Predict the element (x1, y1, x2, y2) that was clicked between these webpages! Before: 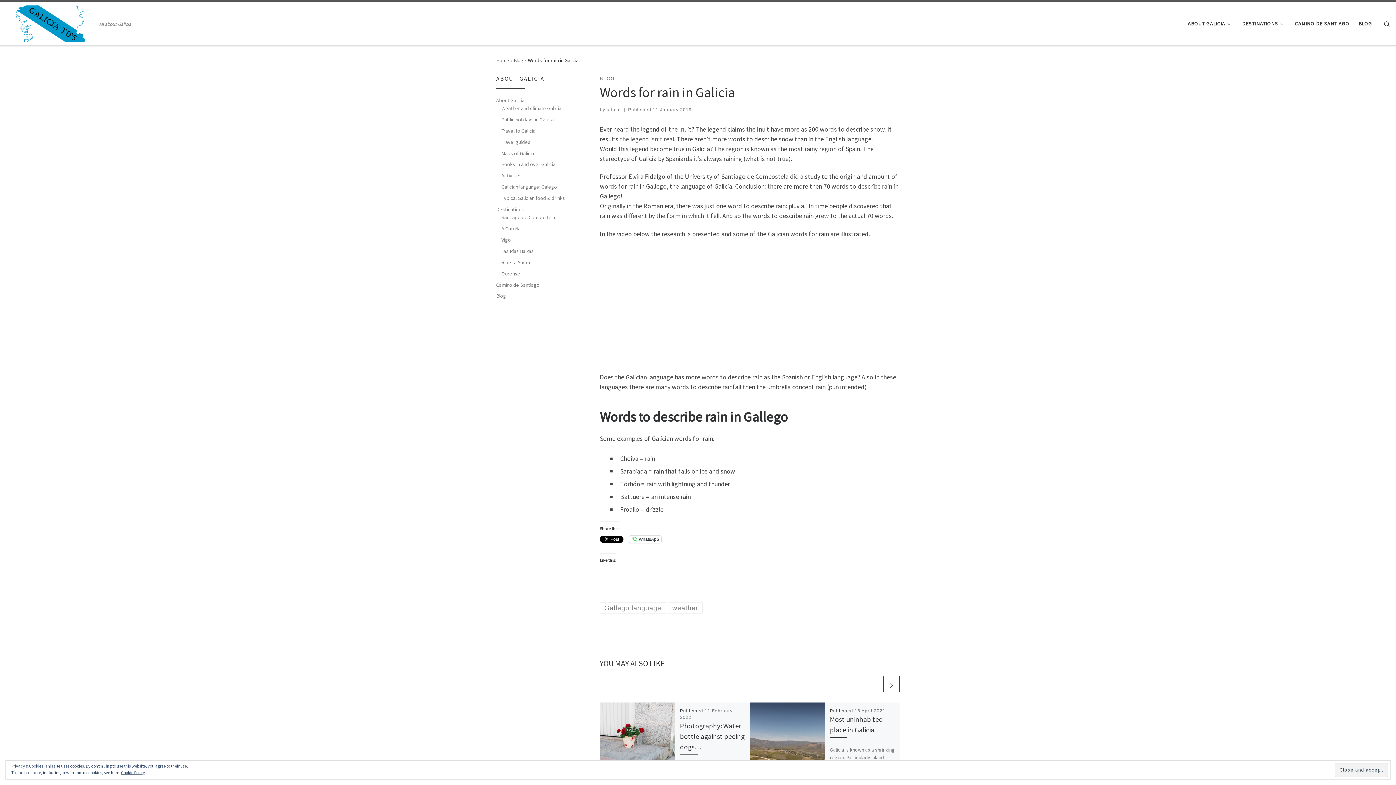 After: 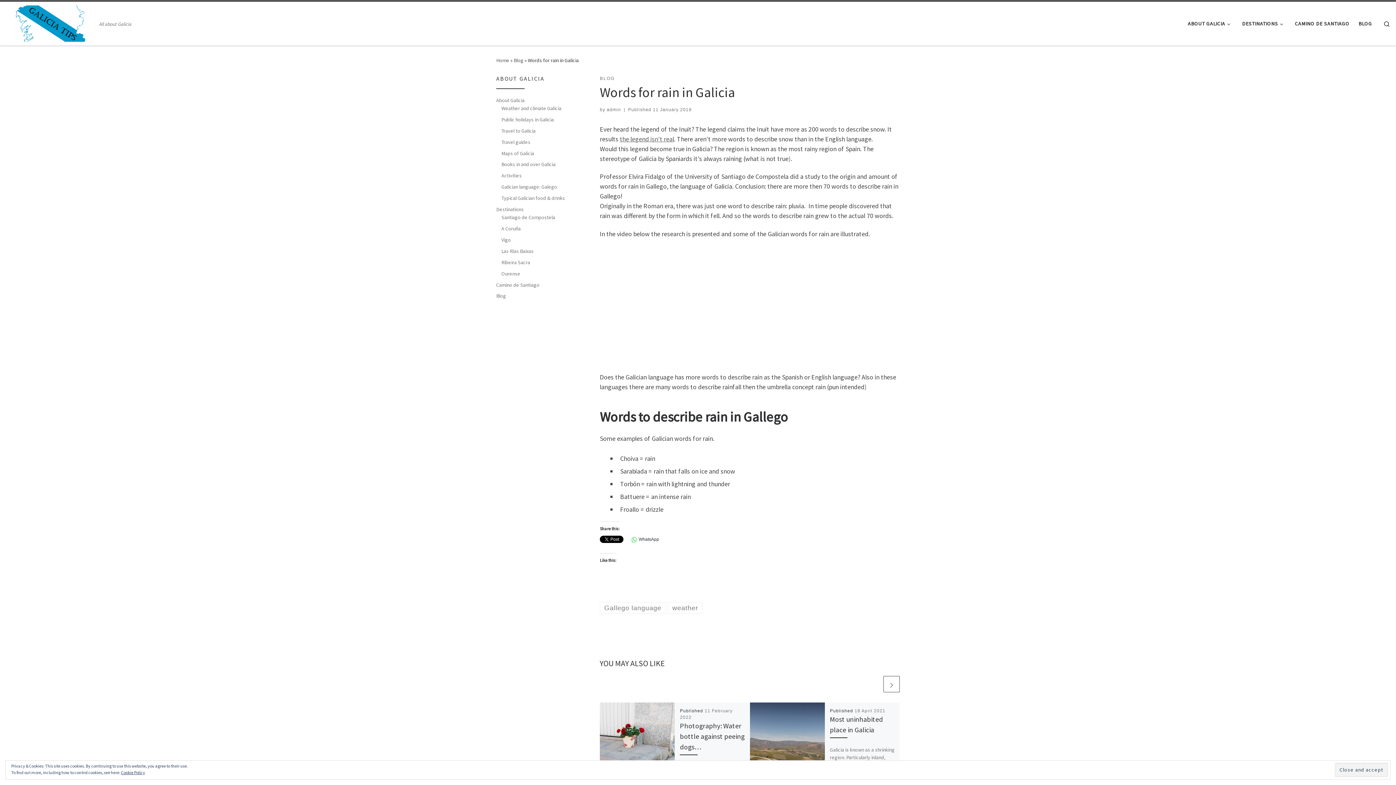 Action: label: WhatsApp bbox: (629, 535, 661, 543)